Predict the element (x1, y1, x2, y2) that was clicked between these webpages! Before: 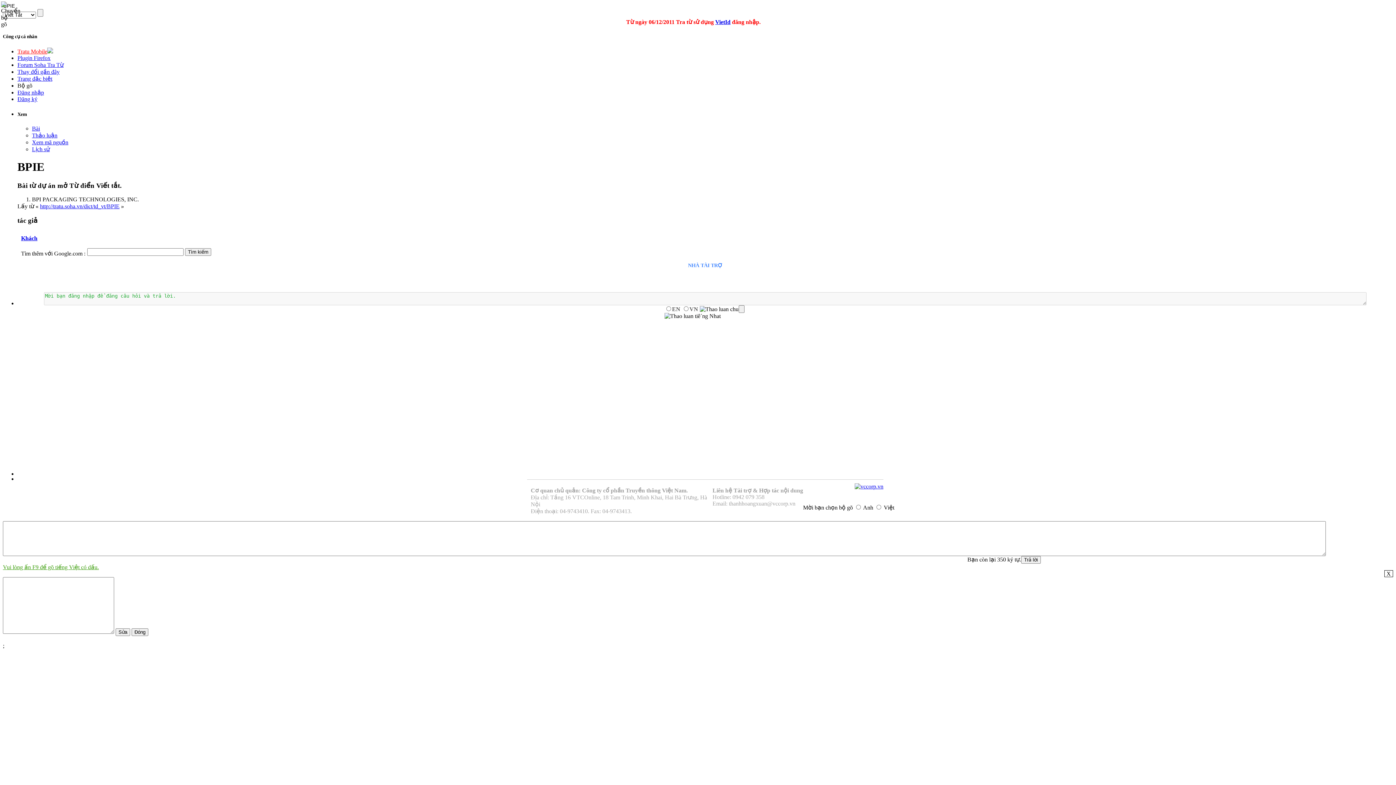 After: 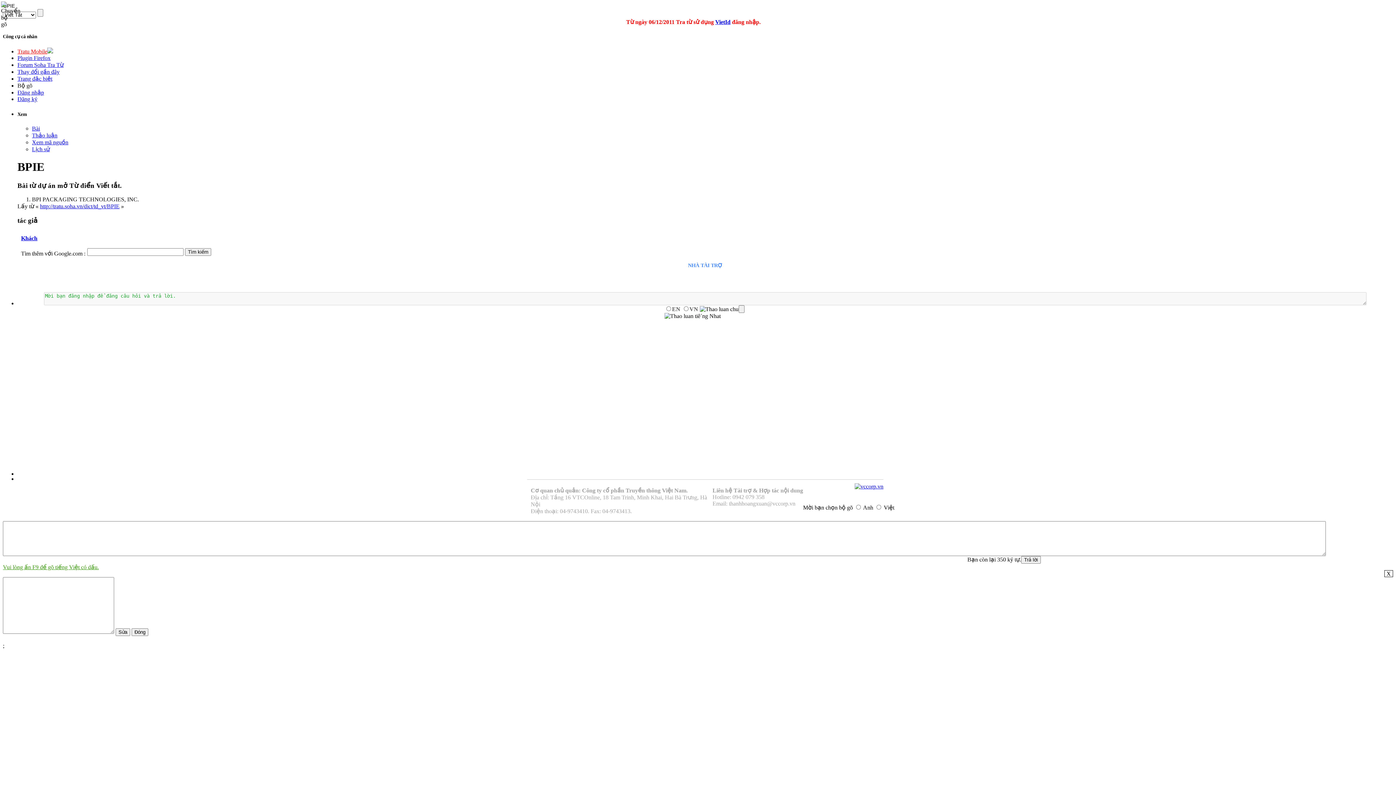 Action: label: Bài bbox: (32, 125, 40, 131)